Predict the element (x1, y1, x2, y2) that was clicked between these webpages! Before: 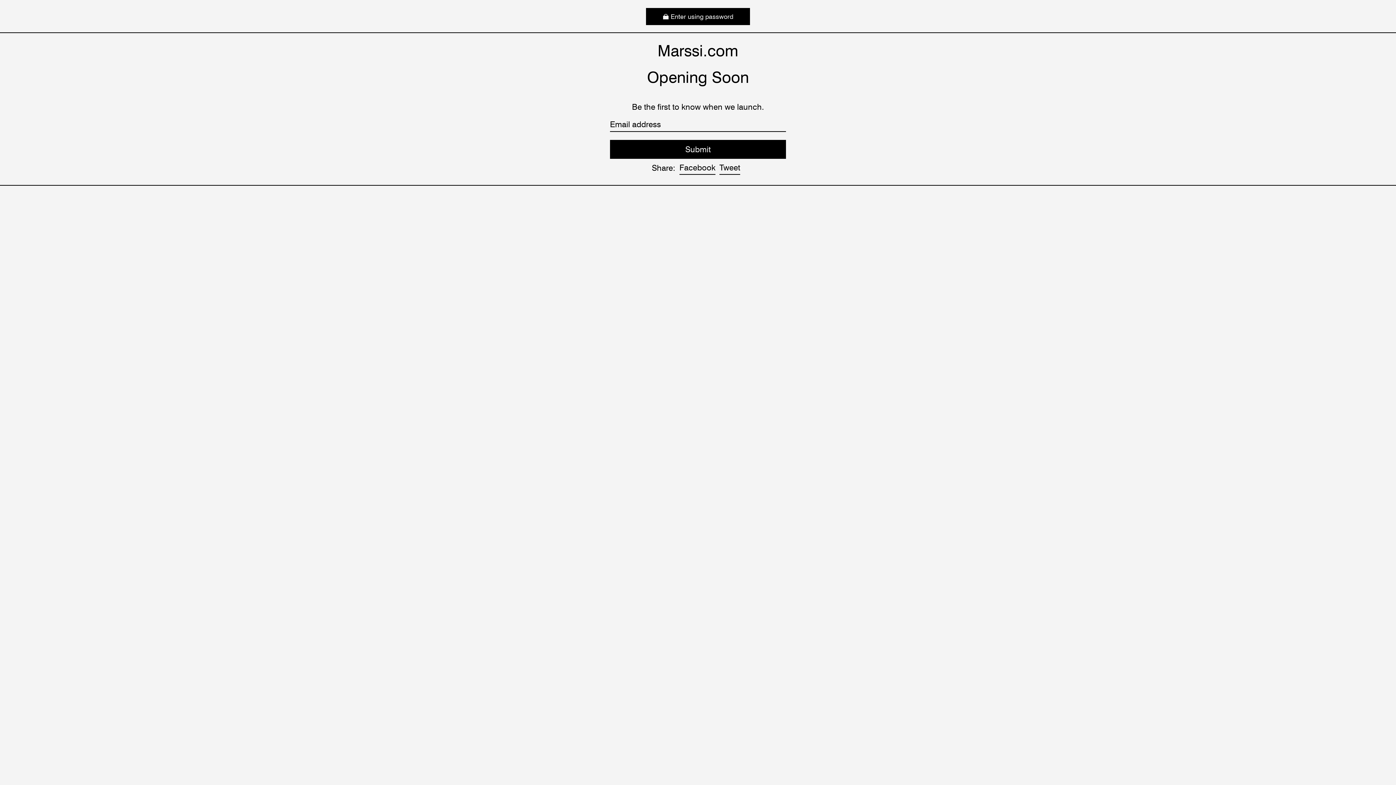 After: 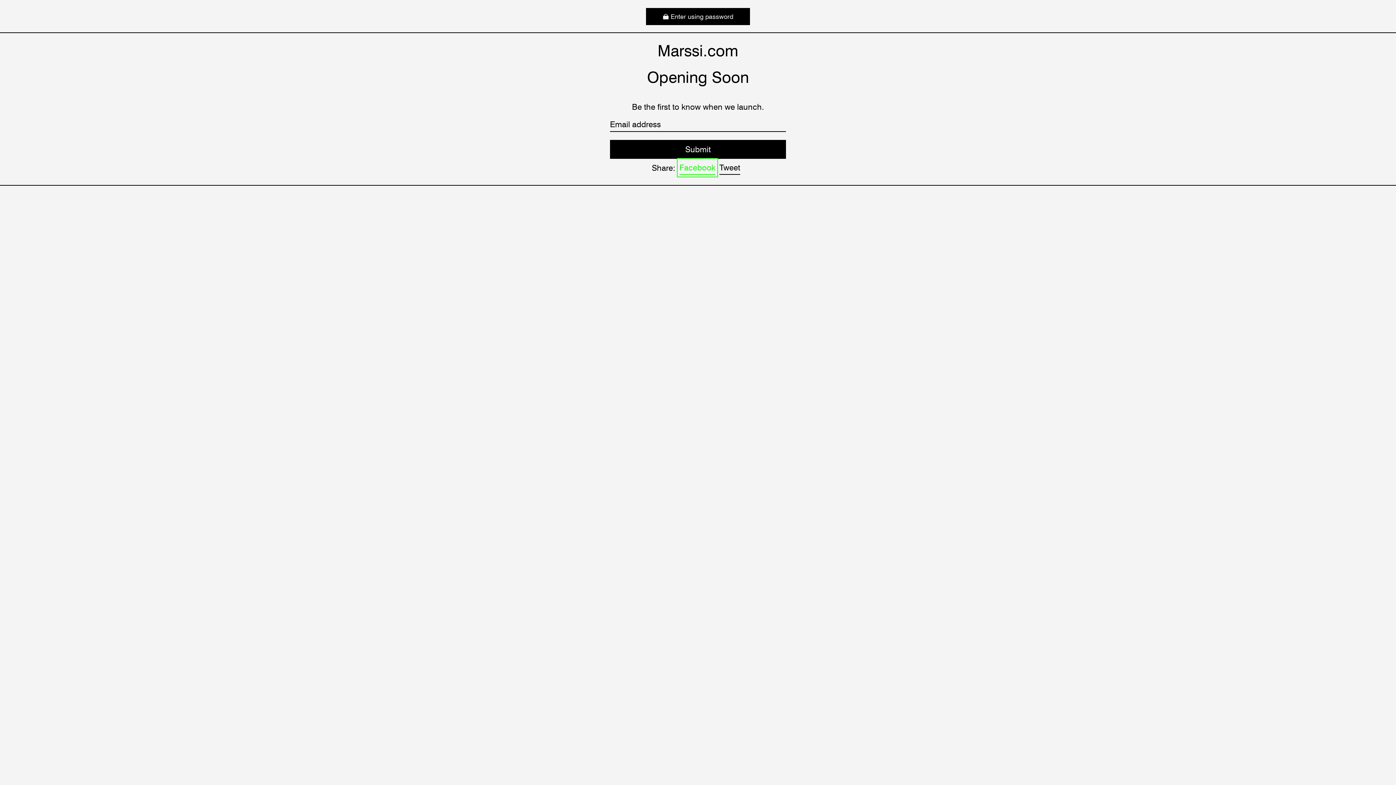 Action: label: Facebook
Share on Facebook bbox: (679, 160, 715, 174)